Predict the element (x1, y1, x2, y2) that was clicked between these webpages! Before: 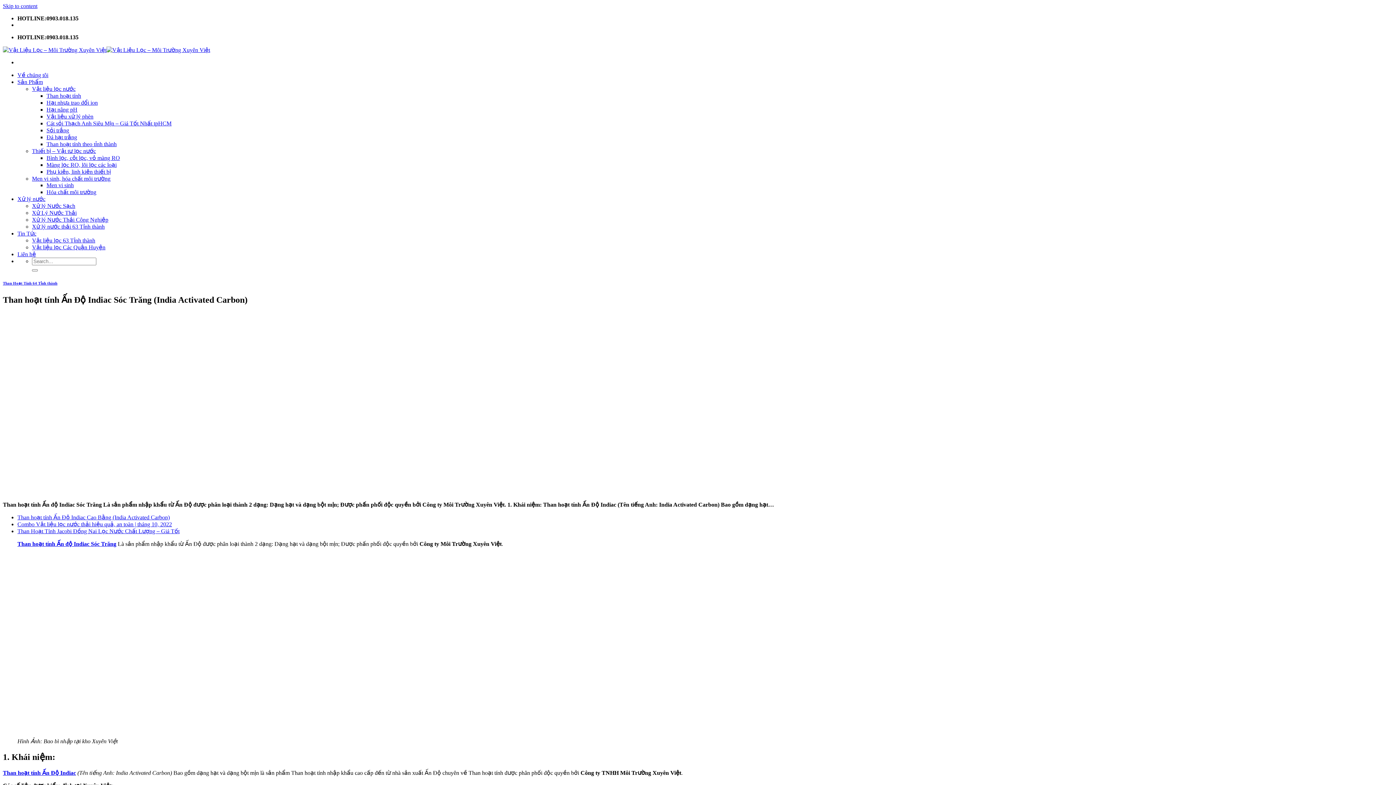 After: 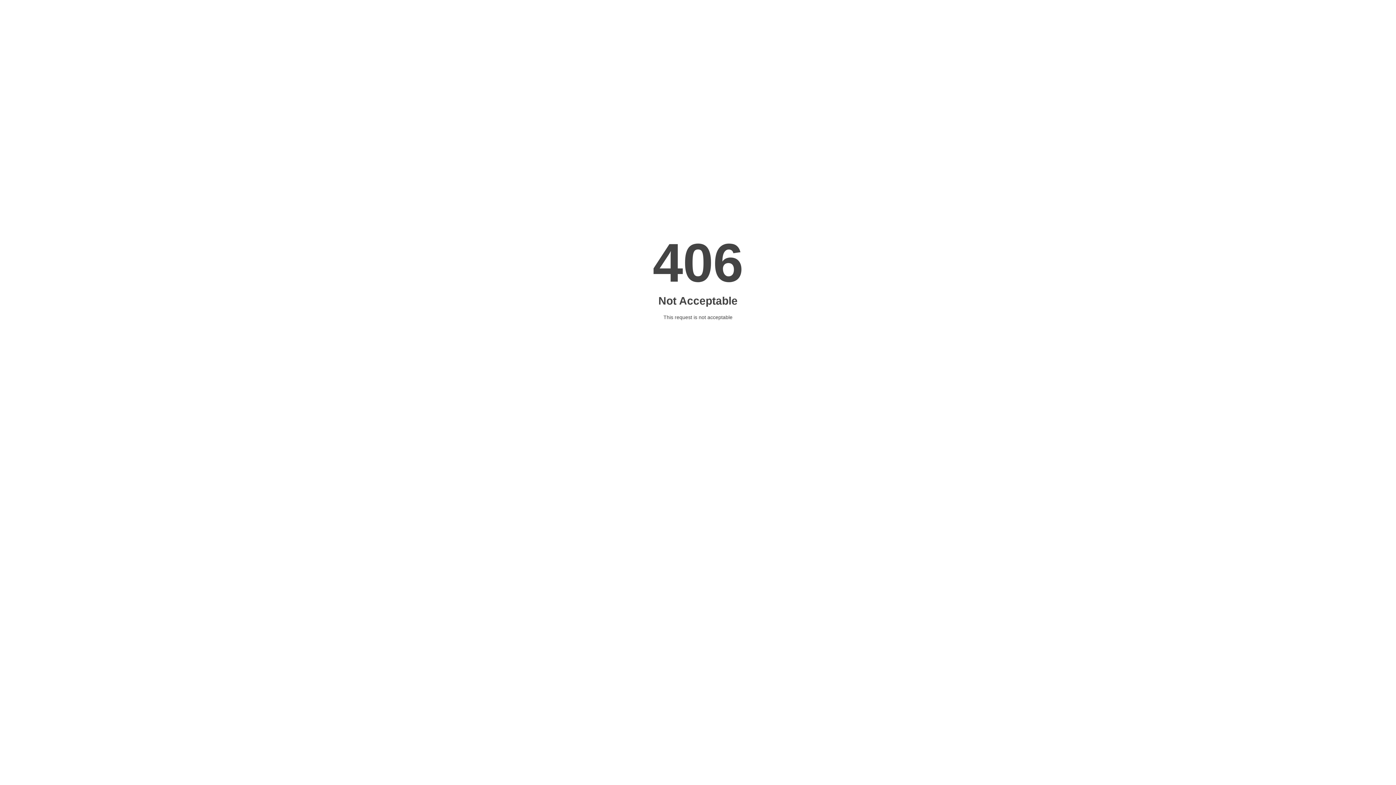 Action: label: Vật liệu lọc 63 Tỉnh thành bbox: (32, 237, 95, 243)